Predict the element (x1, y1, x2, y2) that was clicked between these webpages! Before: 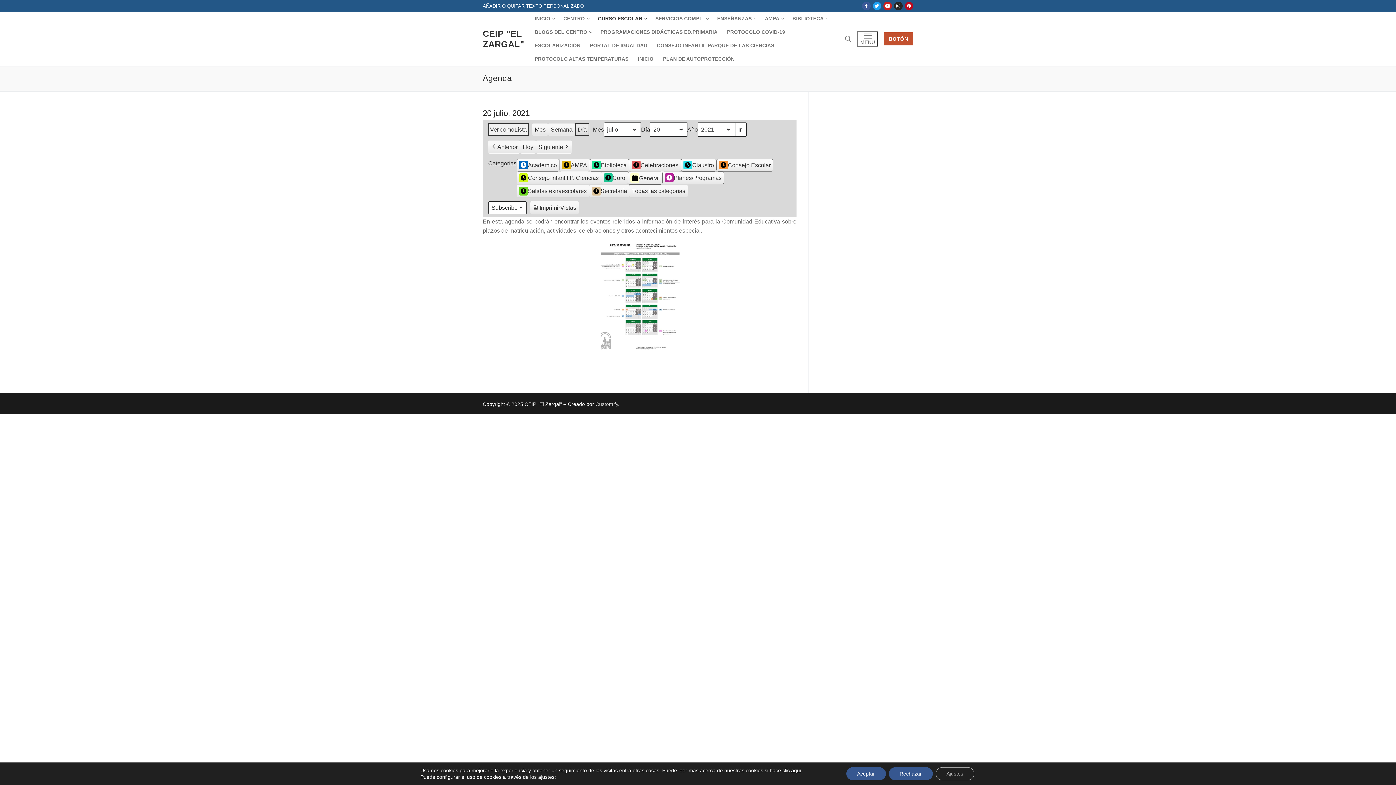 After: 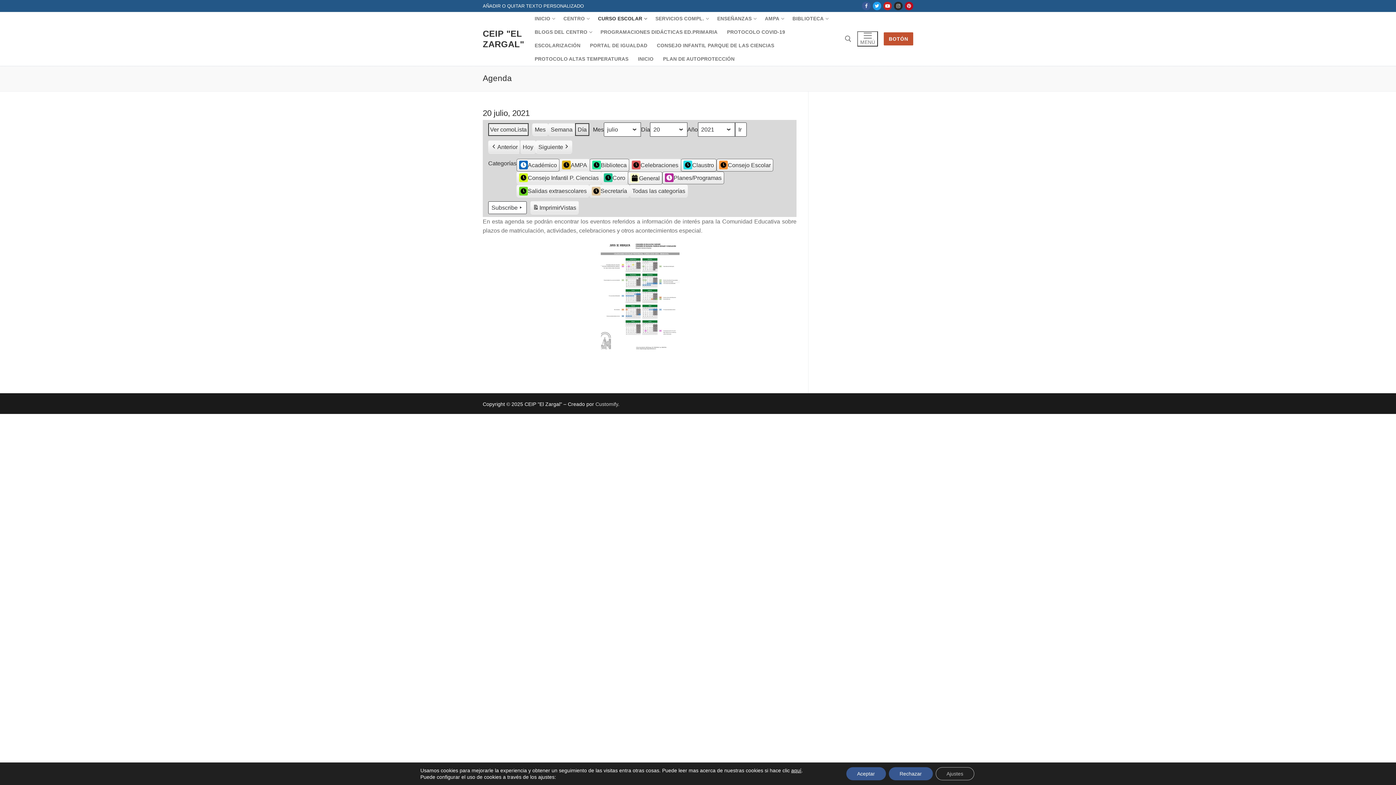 Action: label: Facebook bbox: (862, 1, 870, 10)